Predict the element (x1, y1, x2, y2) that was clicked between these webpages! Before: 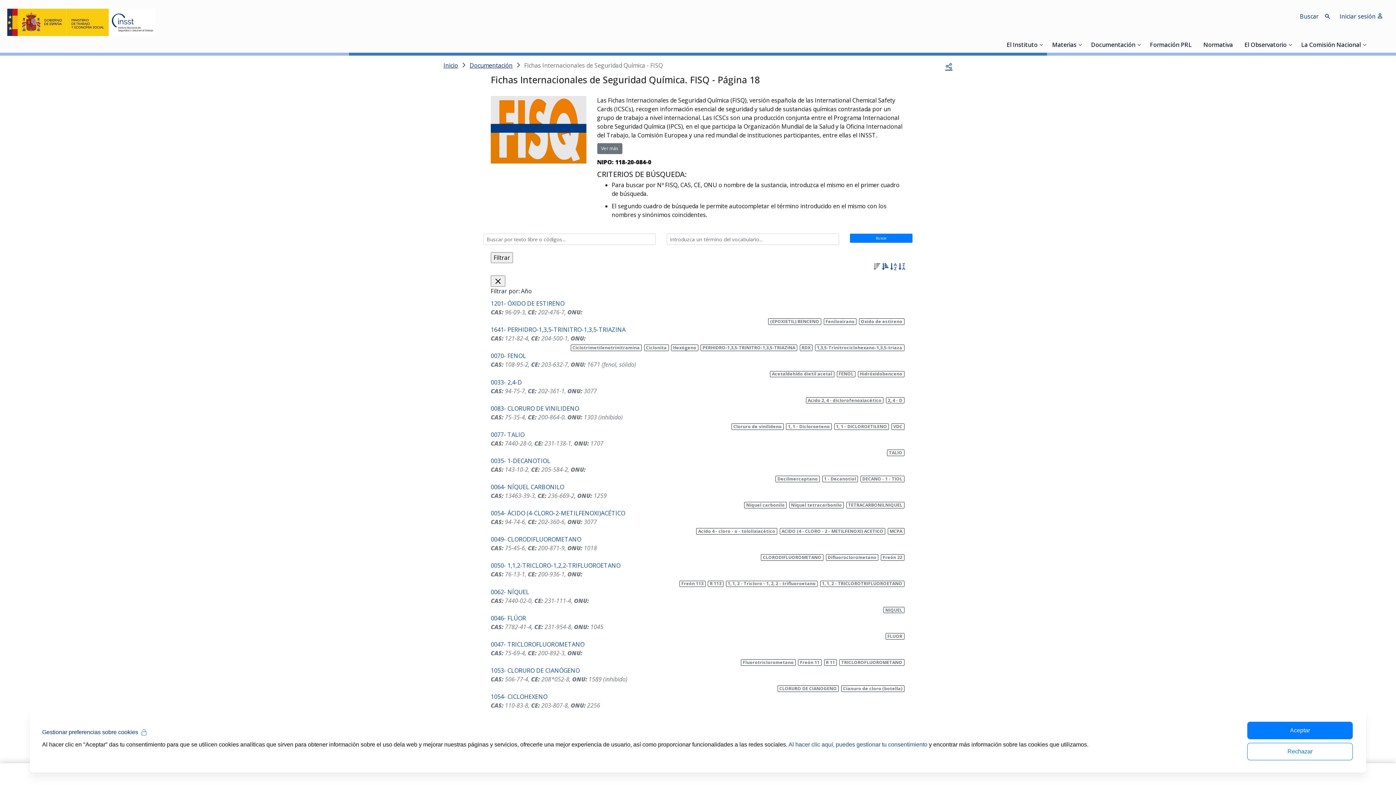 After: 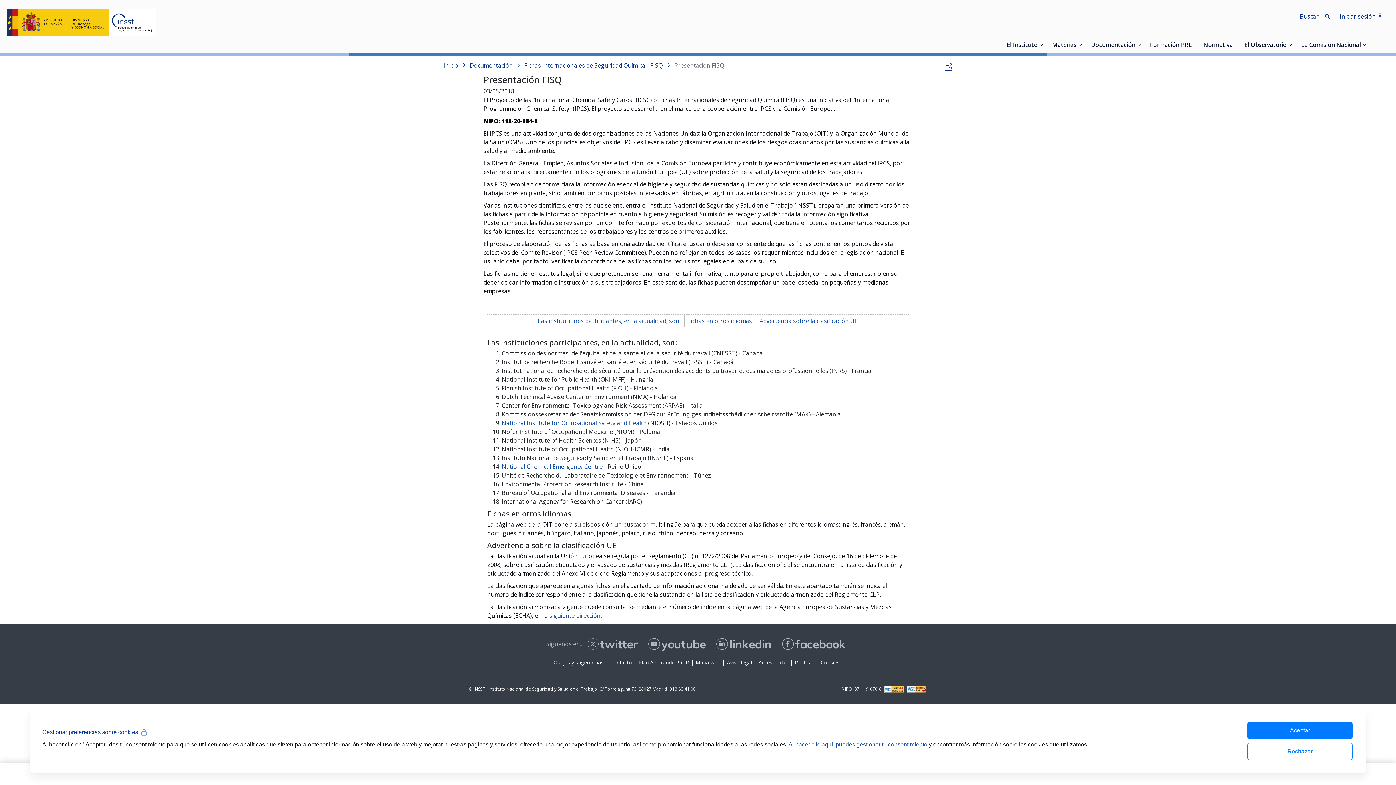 Action: label: Ver más bbox: (597, 143, 622, 154)